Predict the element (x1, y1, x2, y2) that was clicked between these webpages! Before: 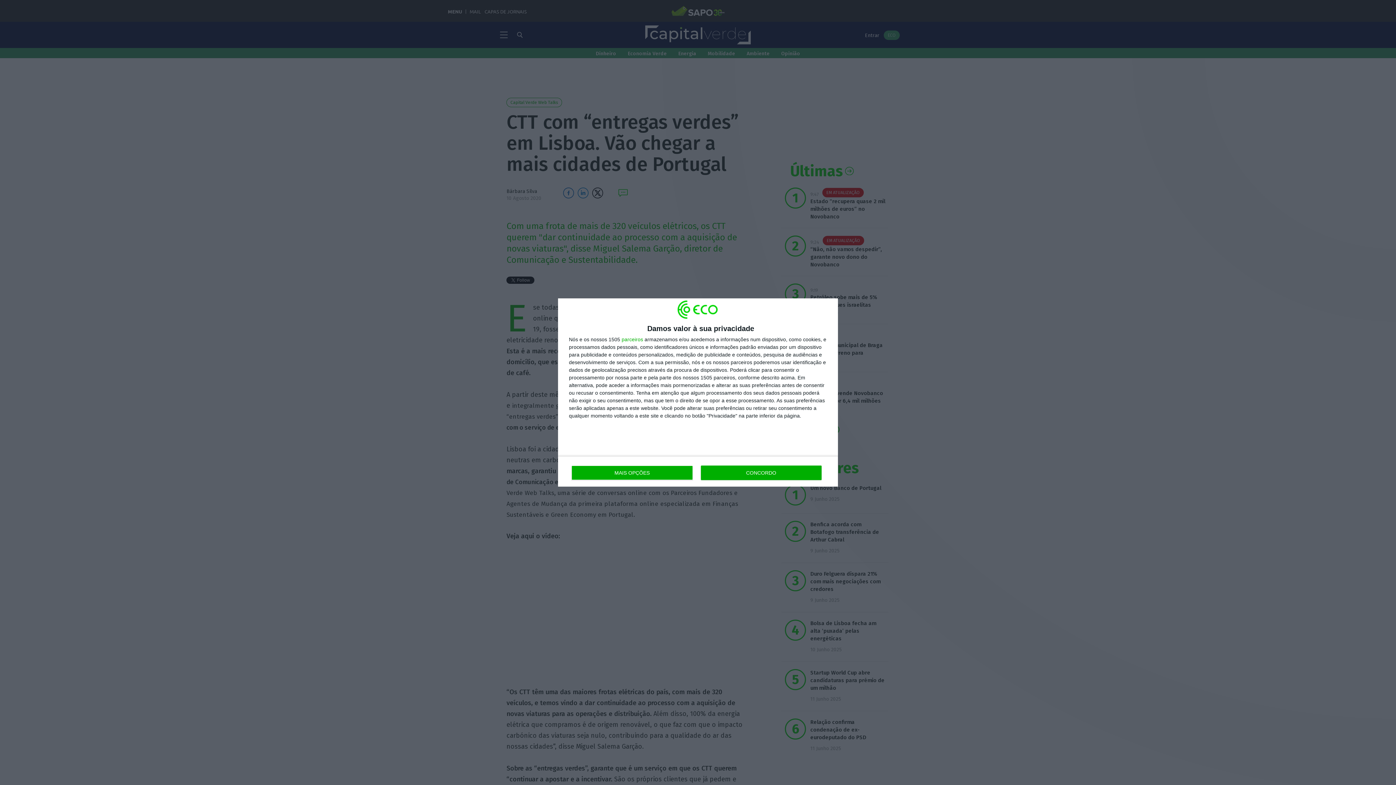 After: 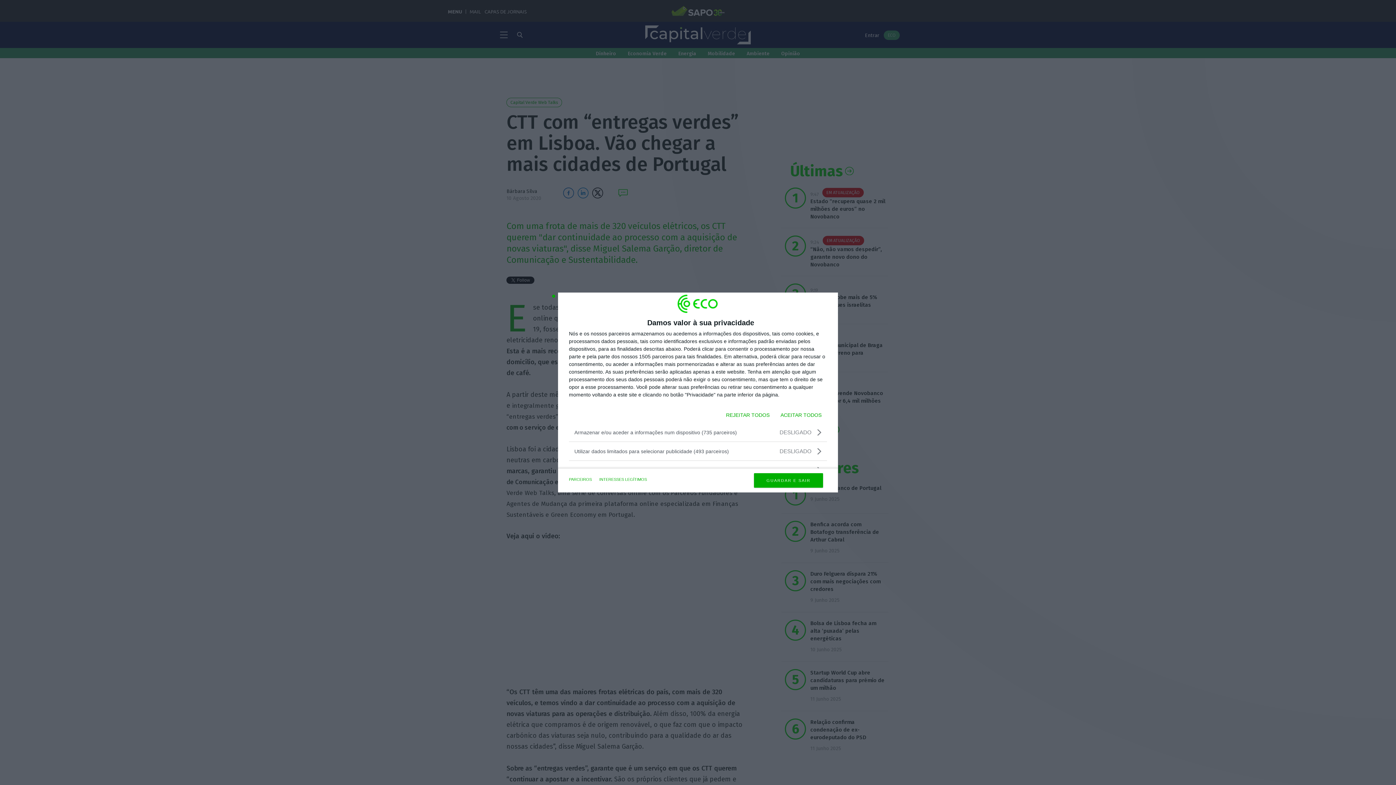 Action: label: MAIS OPÇÕES bbox: (571, 465, 692, 480)